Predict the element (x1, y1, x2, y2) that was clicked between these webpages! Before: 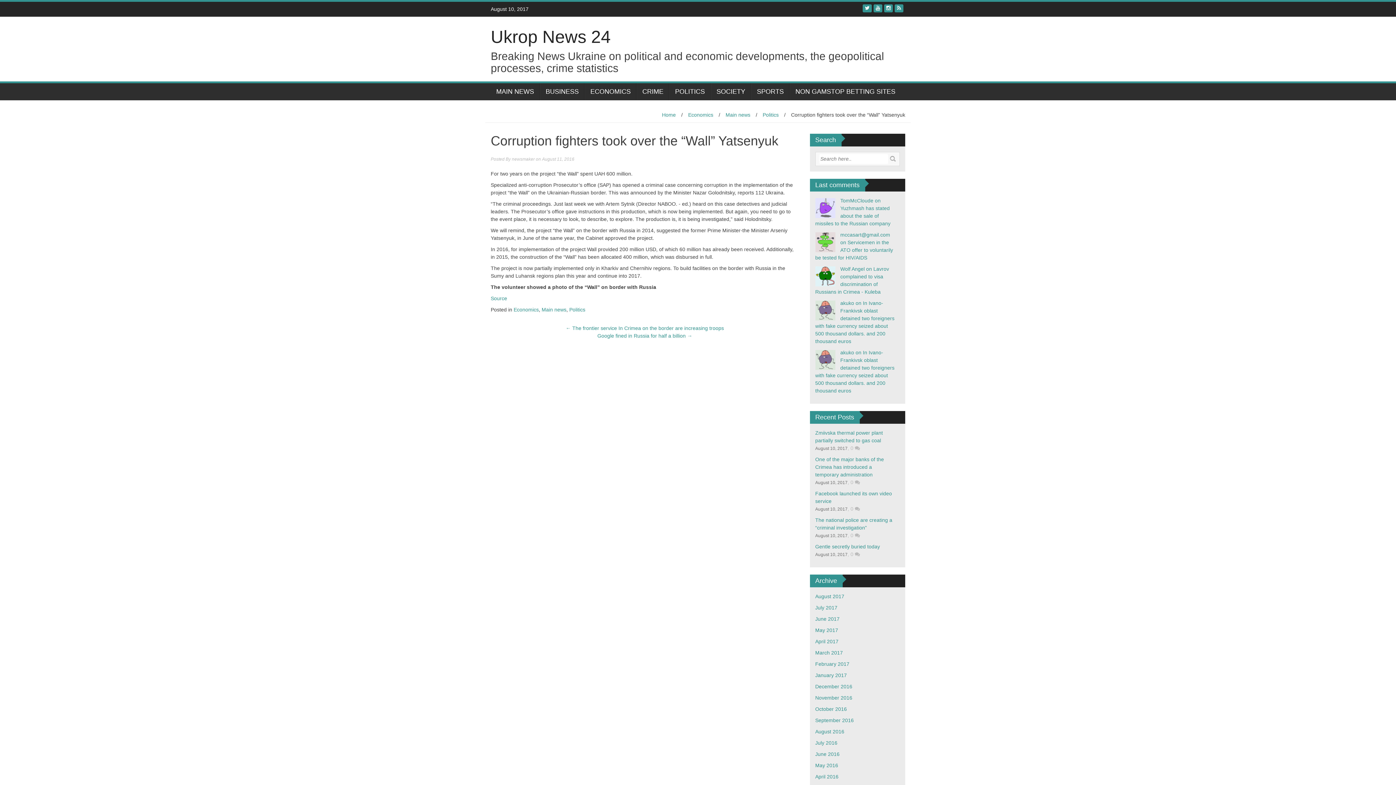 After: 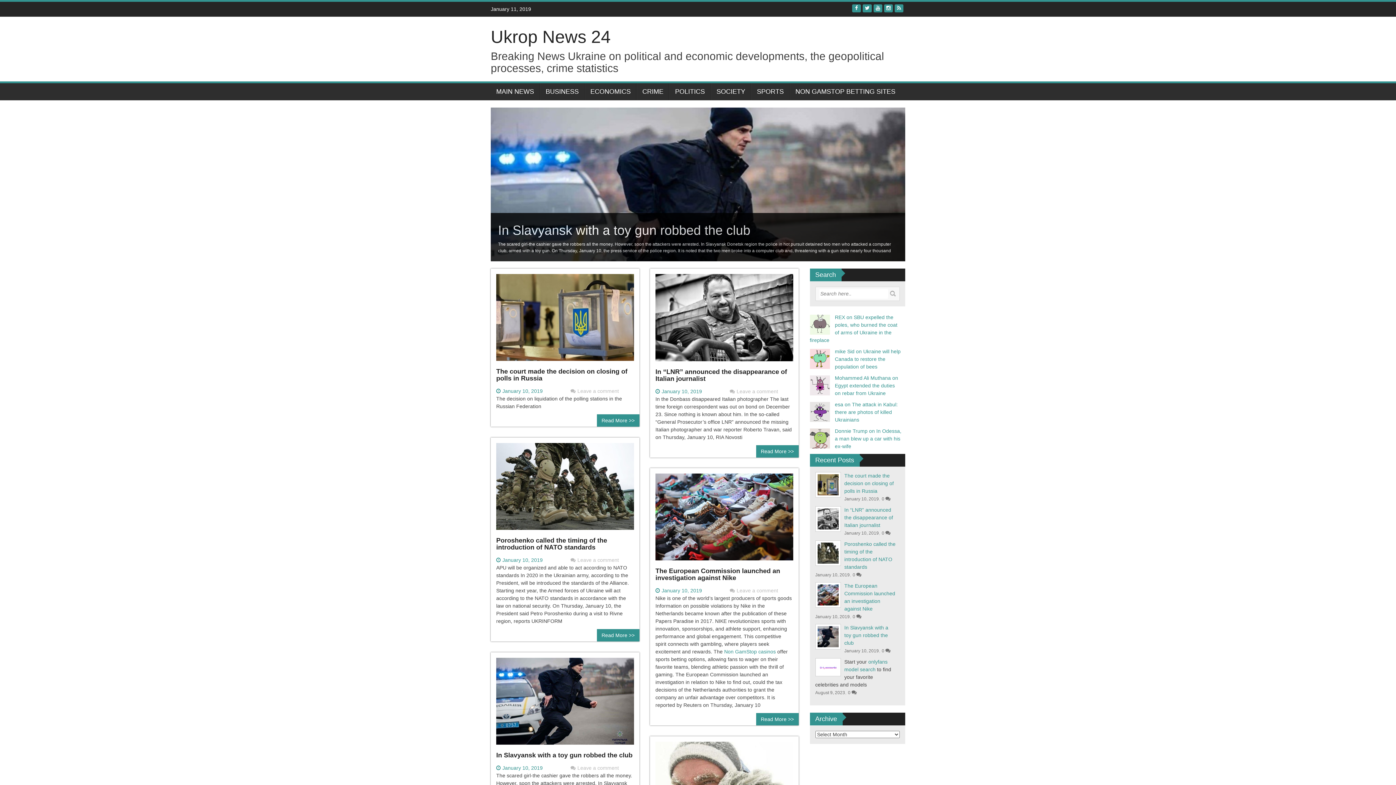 Action: bbox: (850, 479, 860, 485) label: 0 